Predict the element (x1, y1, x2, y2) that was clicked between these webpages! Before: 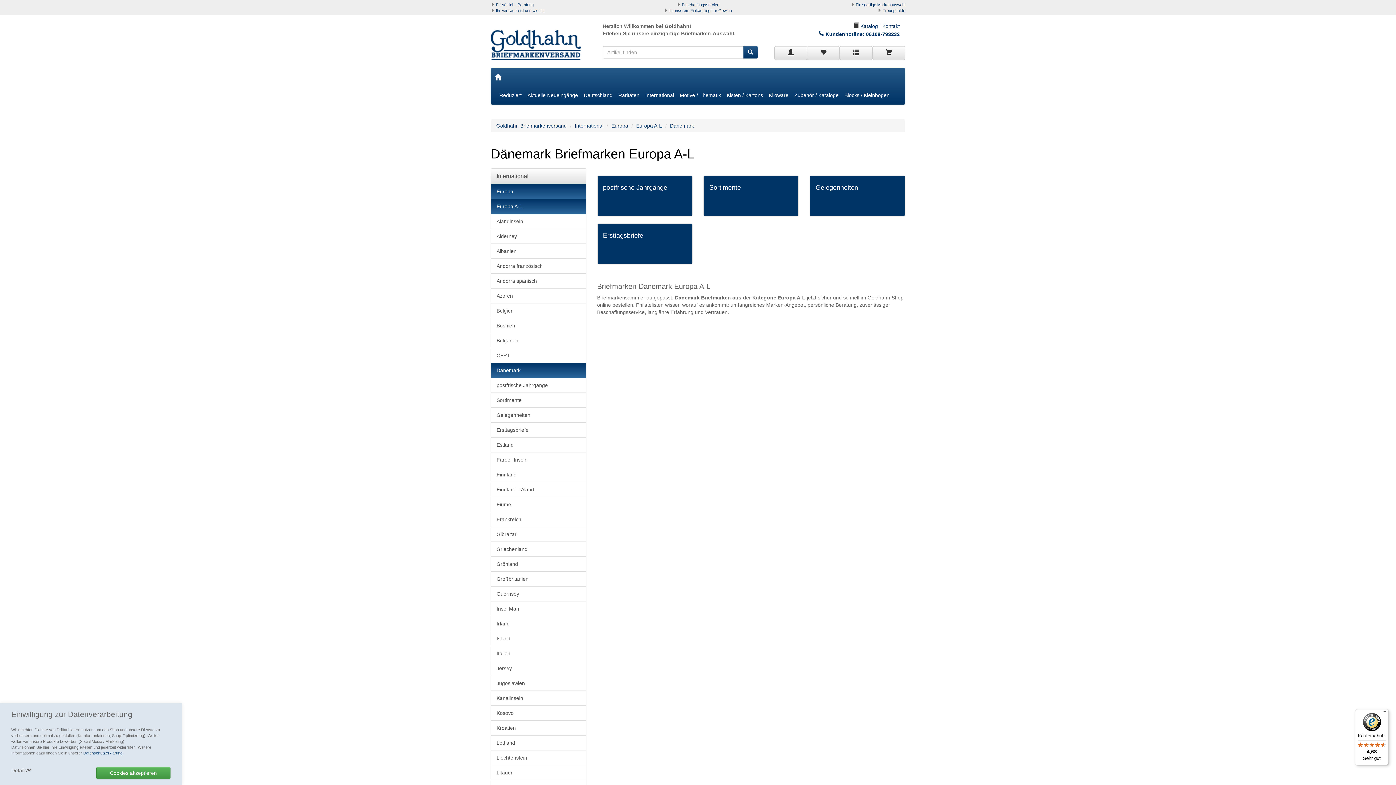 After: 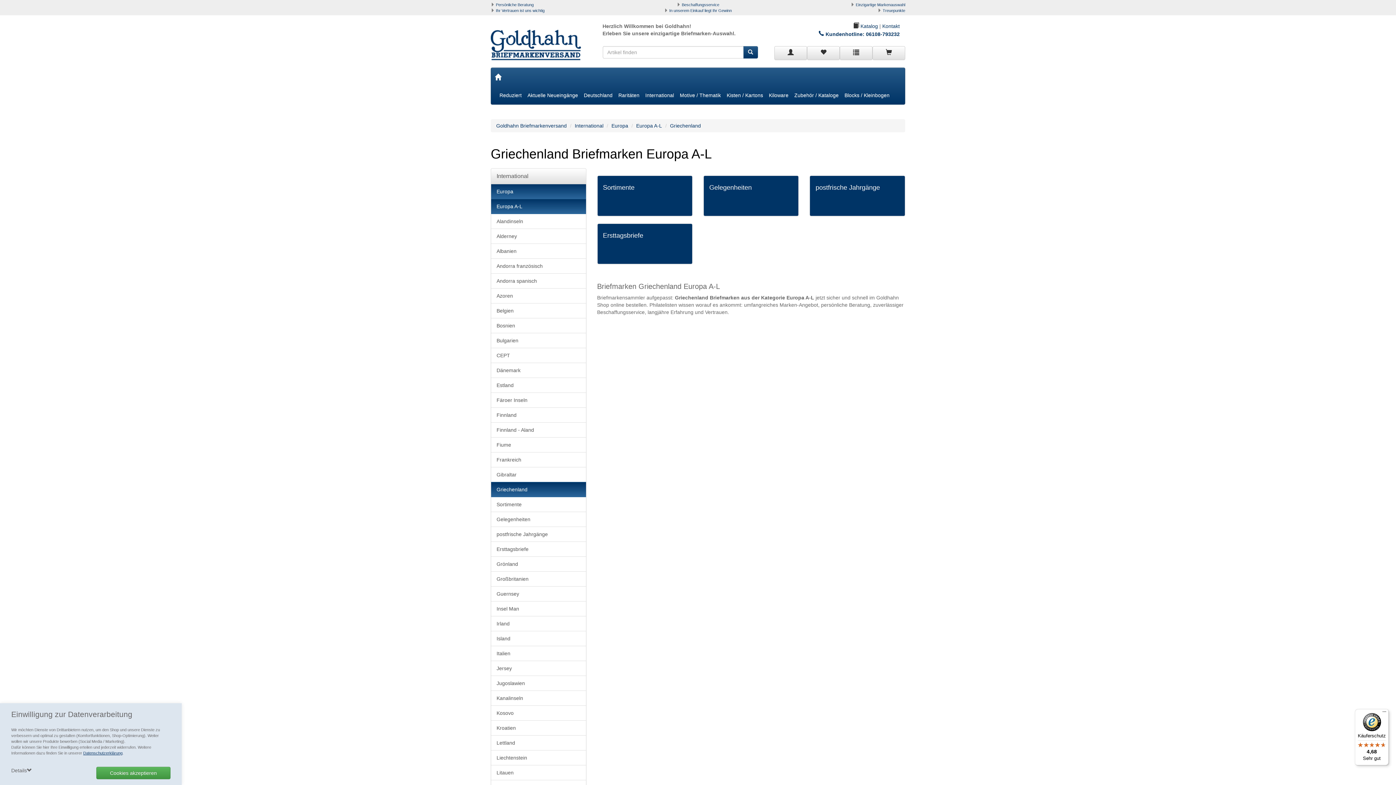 Action: label: Griechenland bbox: (491, 541, 586, 557)